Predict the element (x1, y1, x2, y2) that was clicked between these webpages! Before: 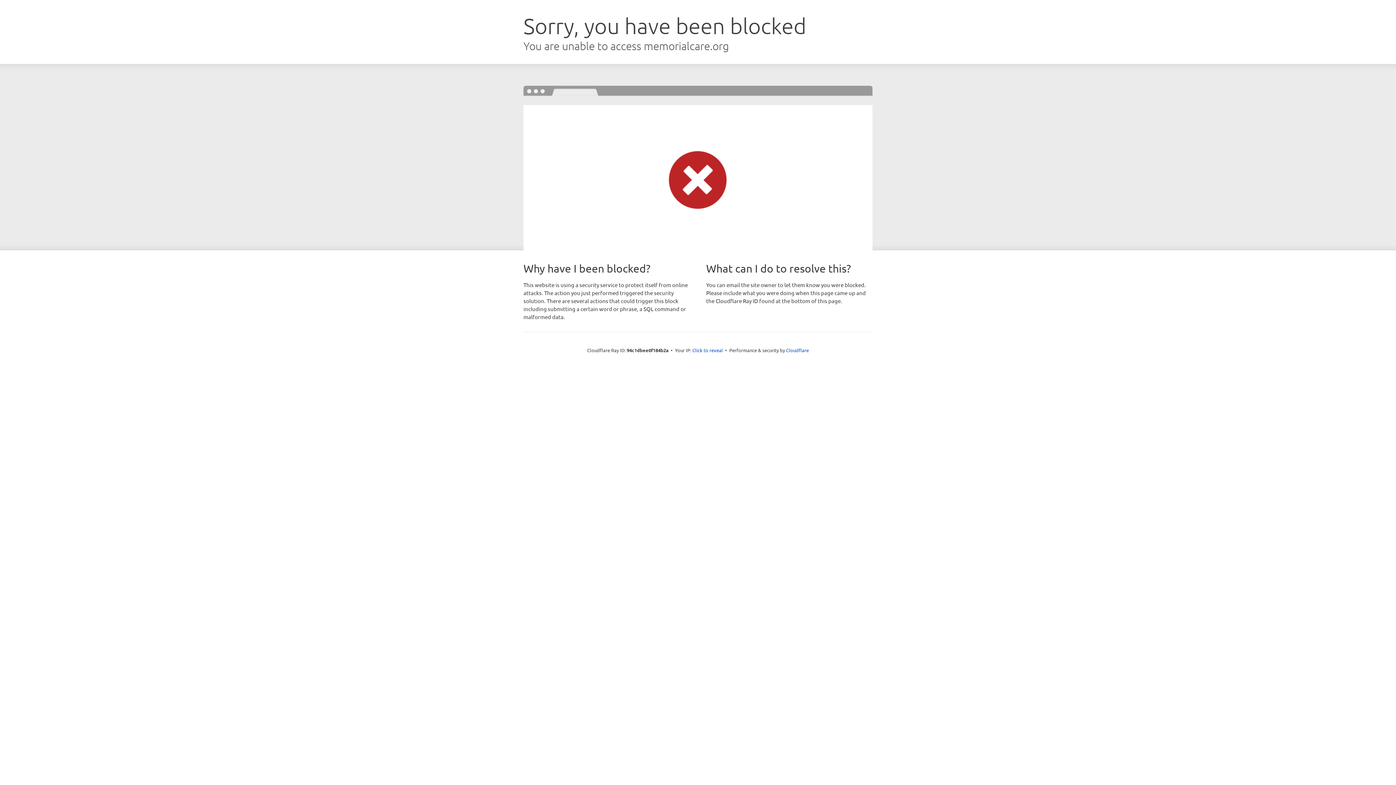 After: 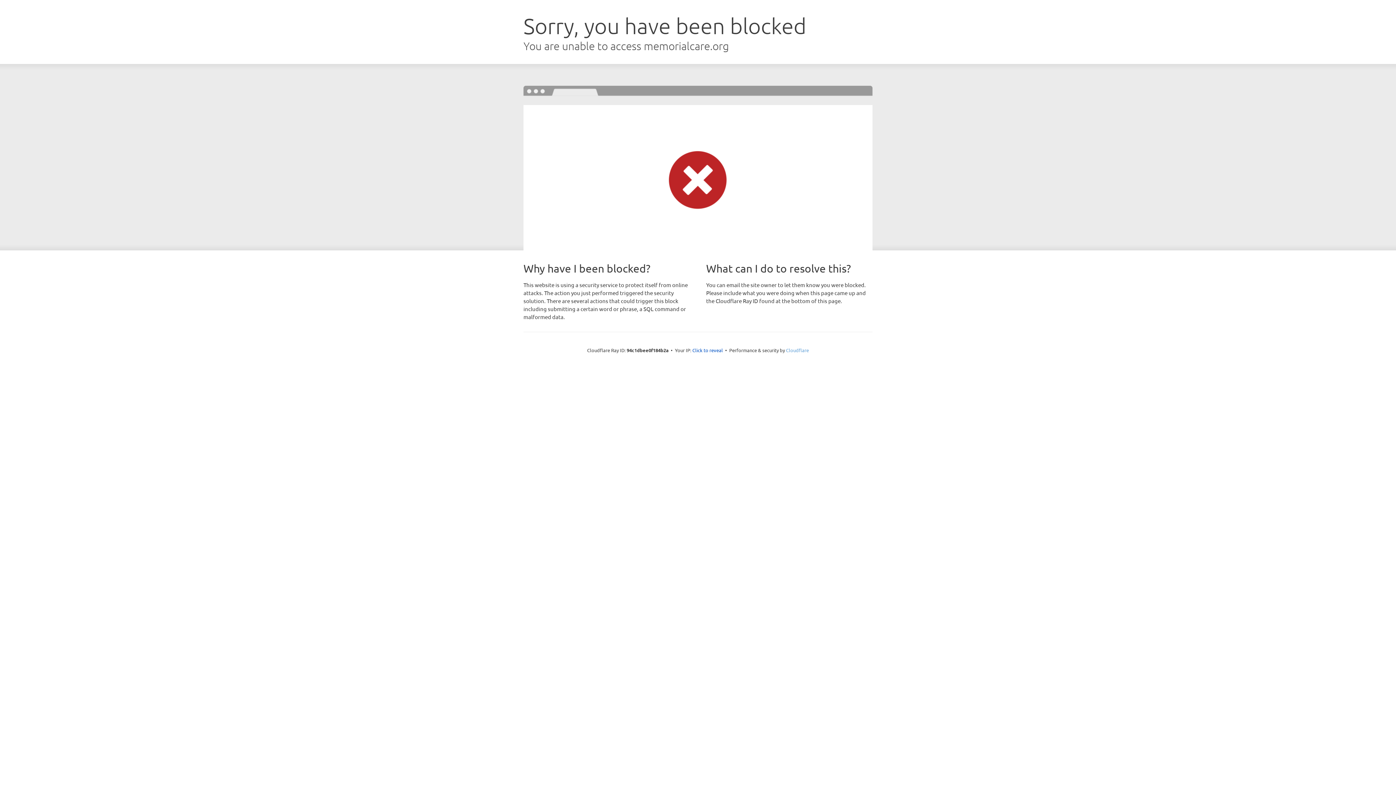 Action: label: Cloudflare bbox: (786, 347, 809, 353)